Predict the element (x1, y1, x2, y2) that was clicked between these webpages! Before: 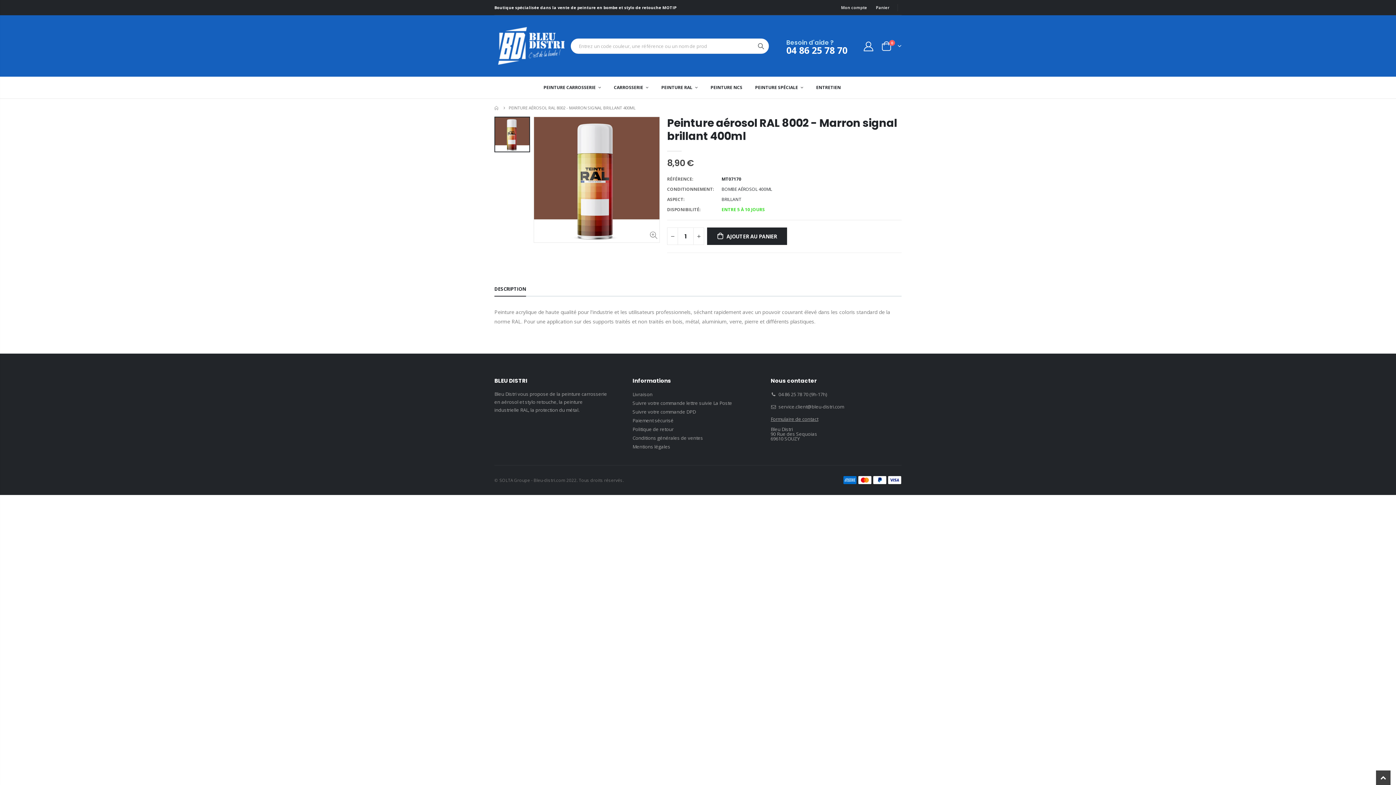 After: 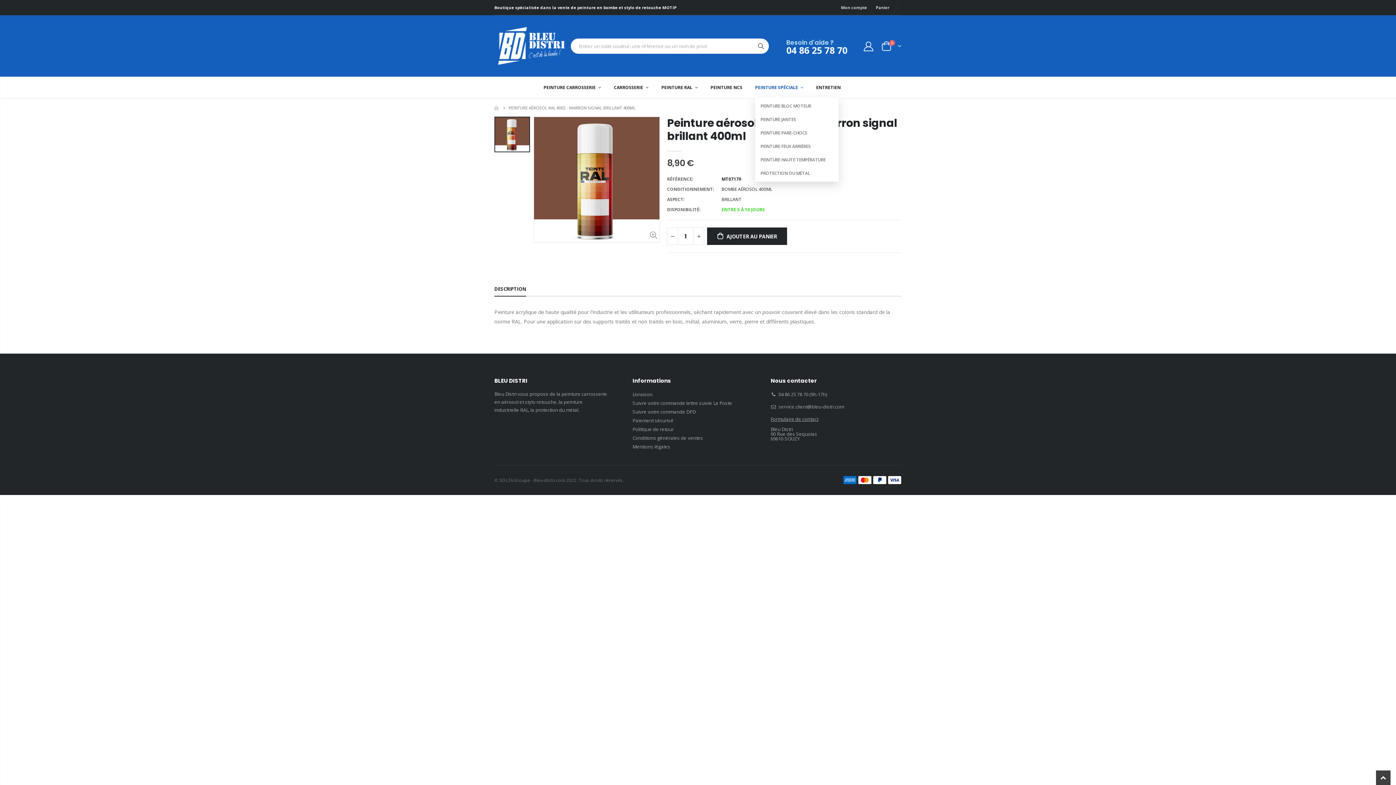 Action: label: PEINTURE SPÉCIALE  bbox: (755, 77, 815, 97)